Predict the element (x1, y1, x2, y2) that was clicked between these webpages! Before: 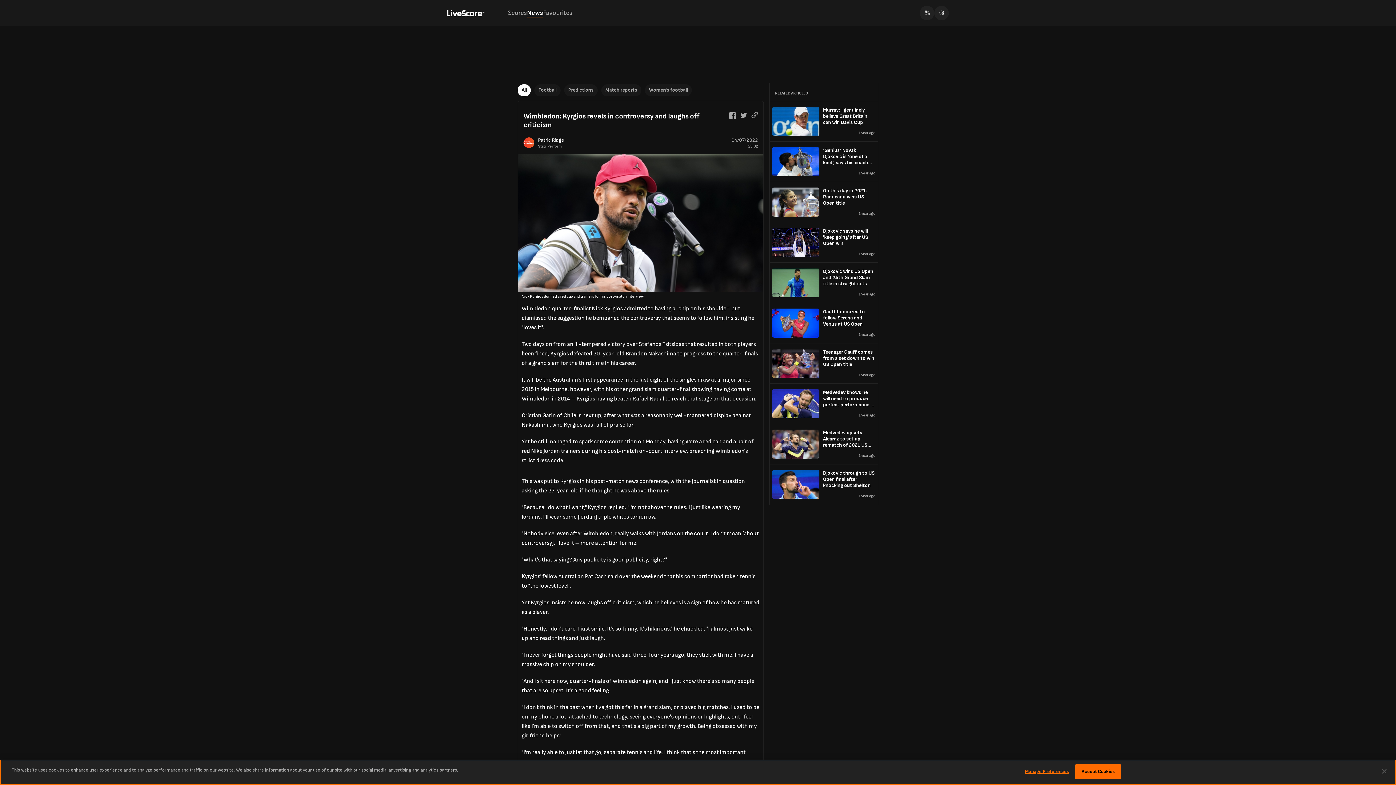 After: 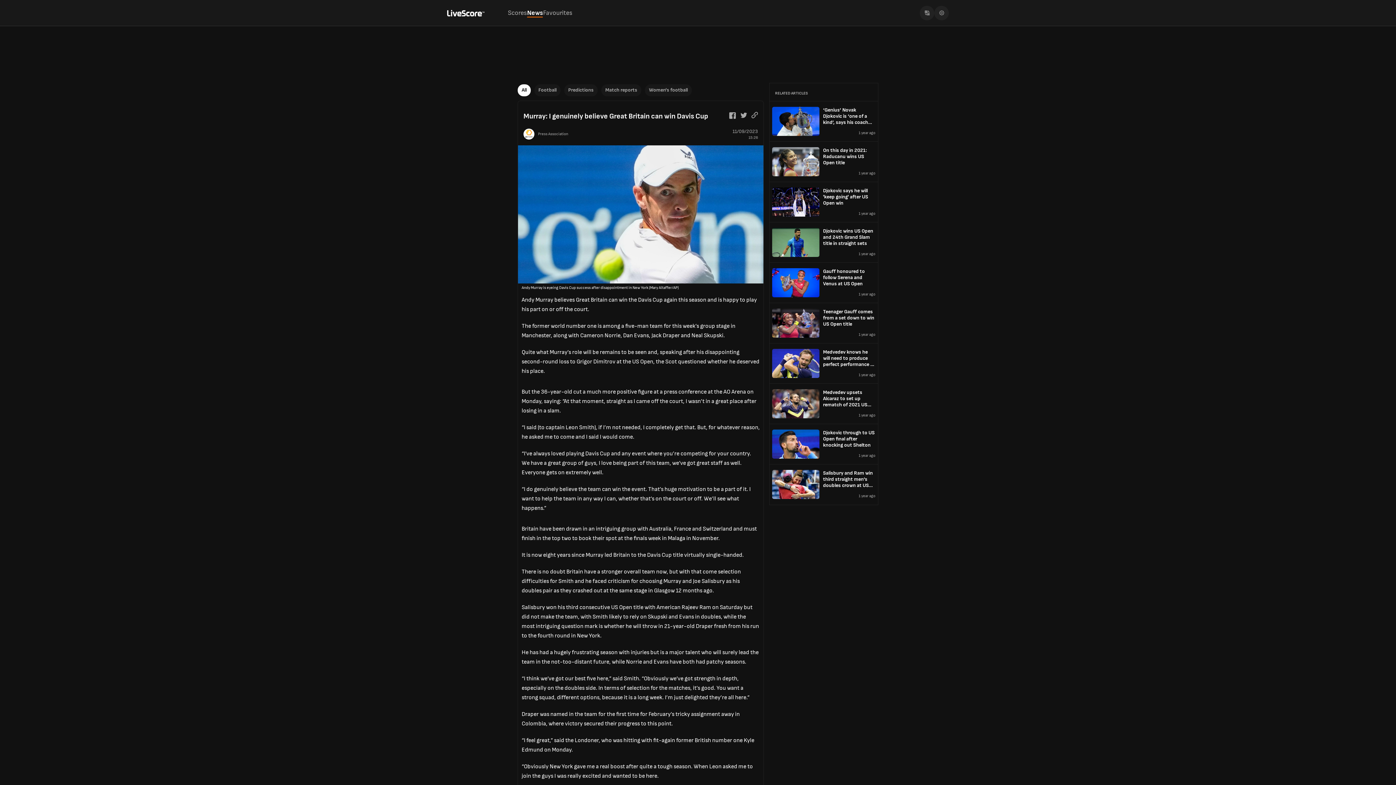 Action: bbox: (823, 106, 875, 128) label: Murray: I genuinely believe Great Britain can win Davis Cup